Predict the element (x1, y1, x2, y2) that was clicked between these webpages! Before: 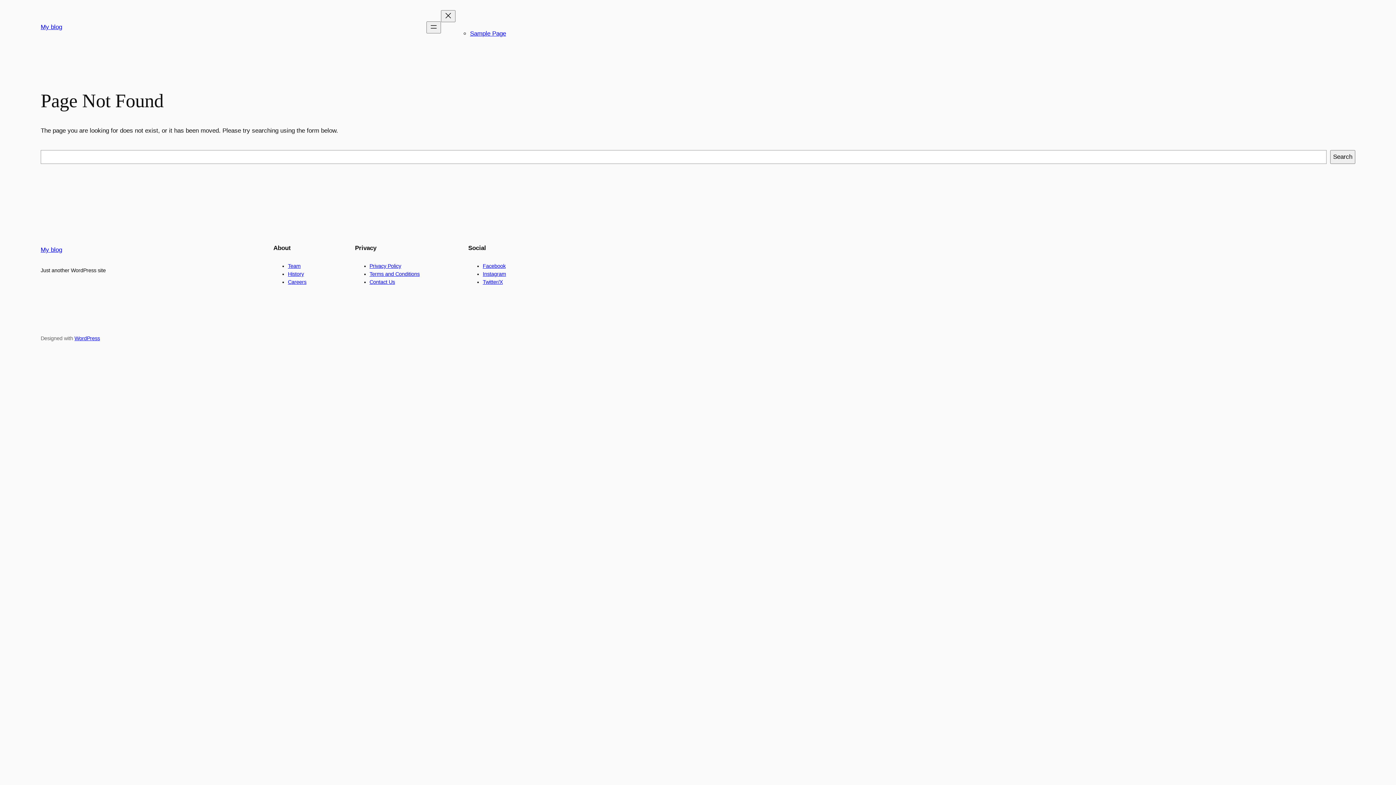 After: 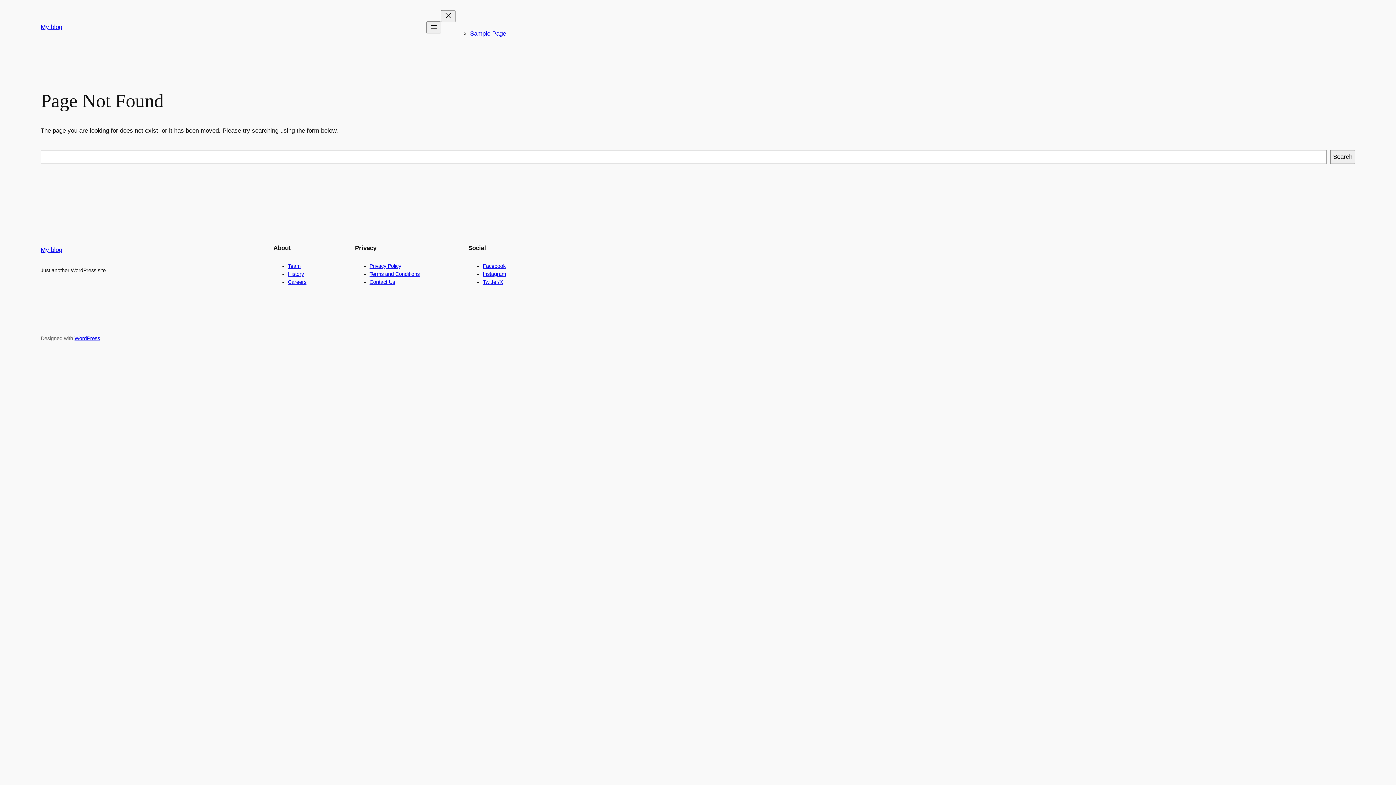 Action: bbox: (369, 263, 401, 269) label: Privacy Policy